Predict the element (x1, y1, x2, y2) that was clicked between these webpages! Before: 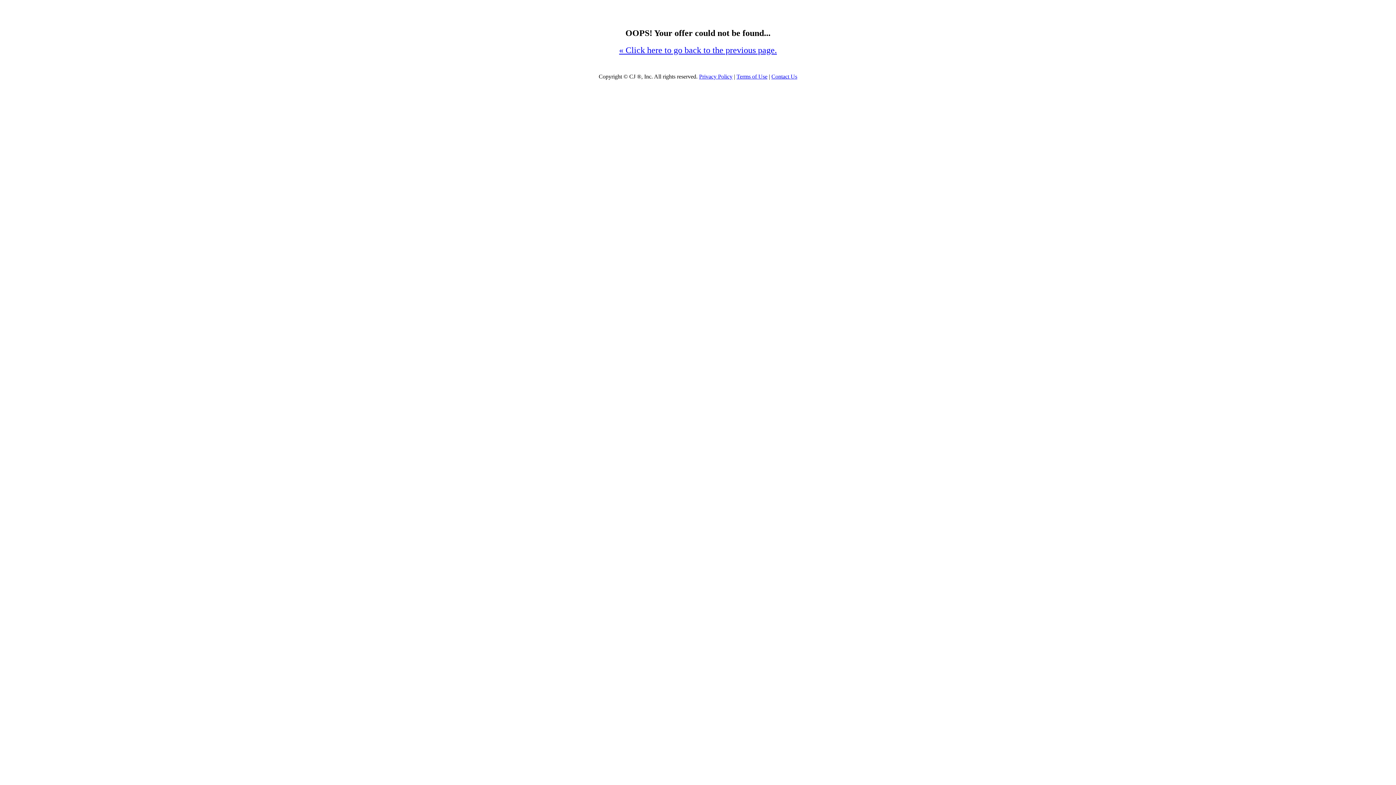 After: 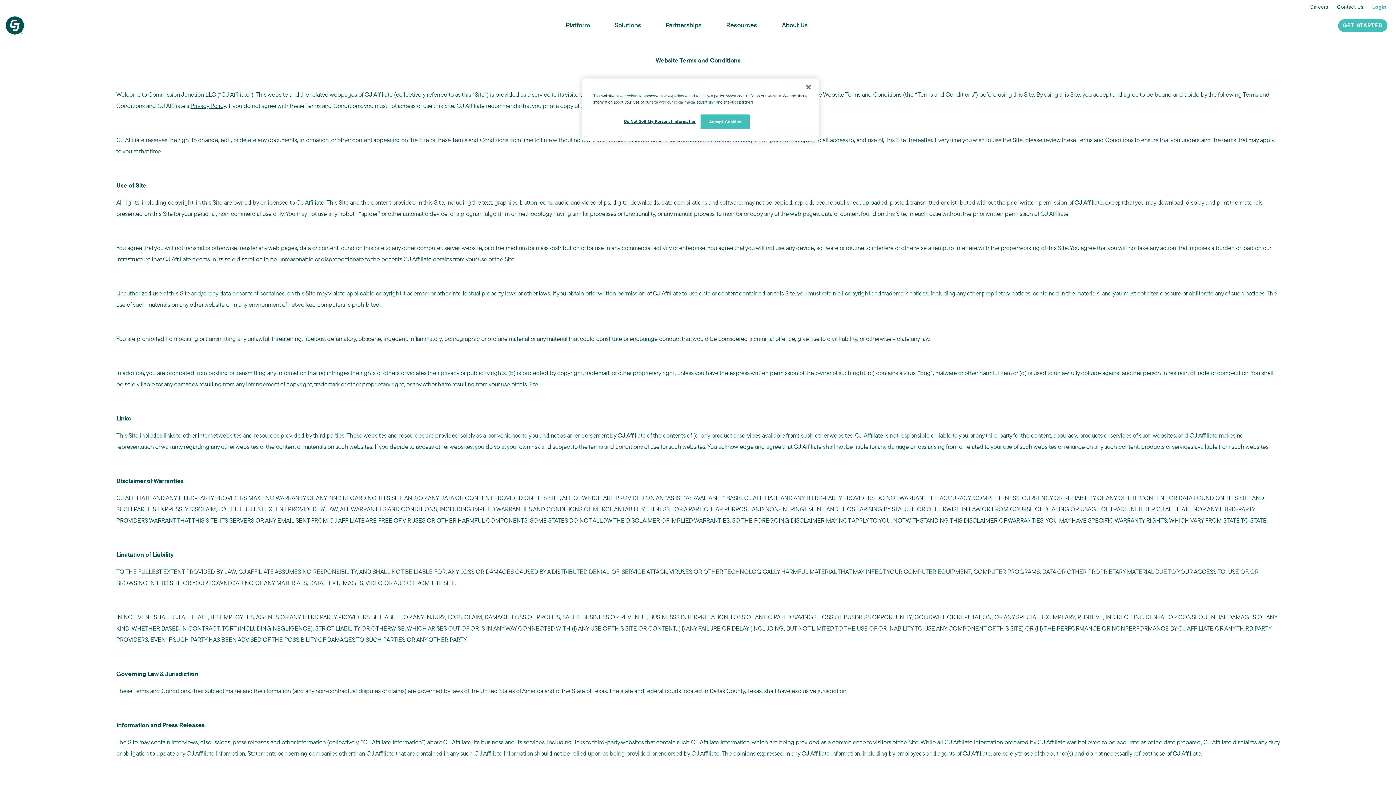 Action: label: Terms of Use bbox: (736, 73, 767, 79)